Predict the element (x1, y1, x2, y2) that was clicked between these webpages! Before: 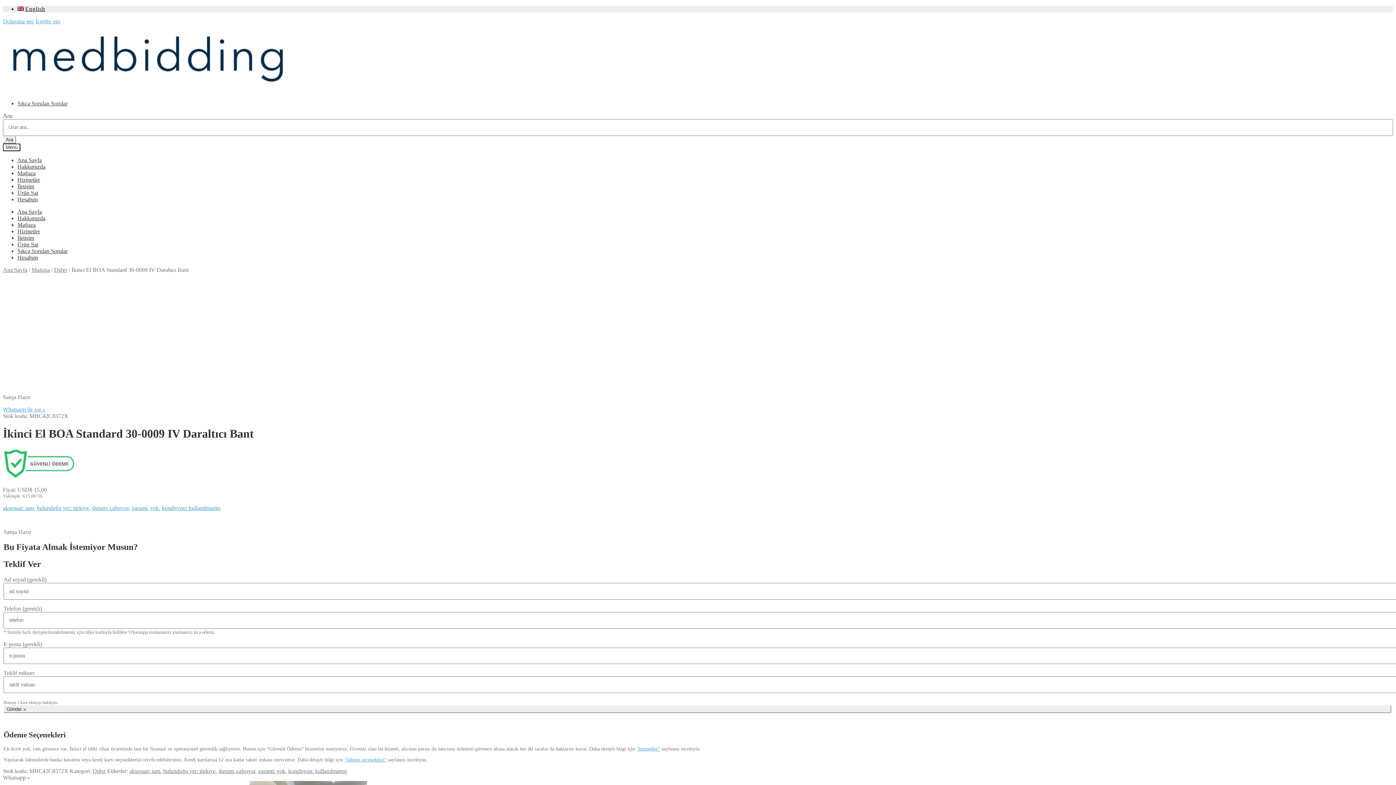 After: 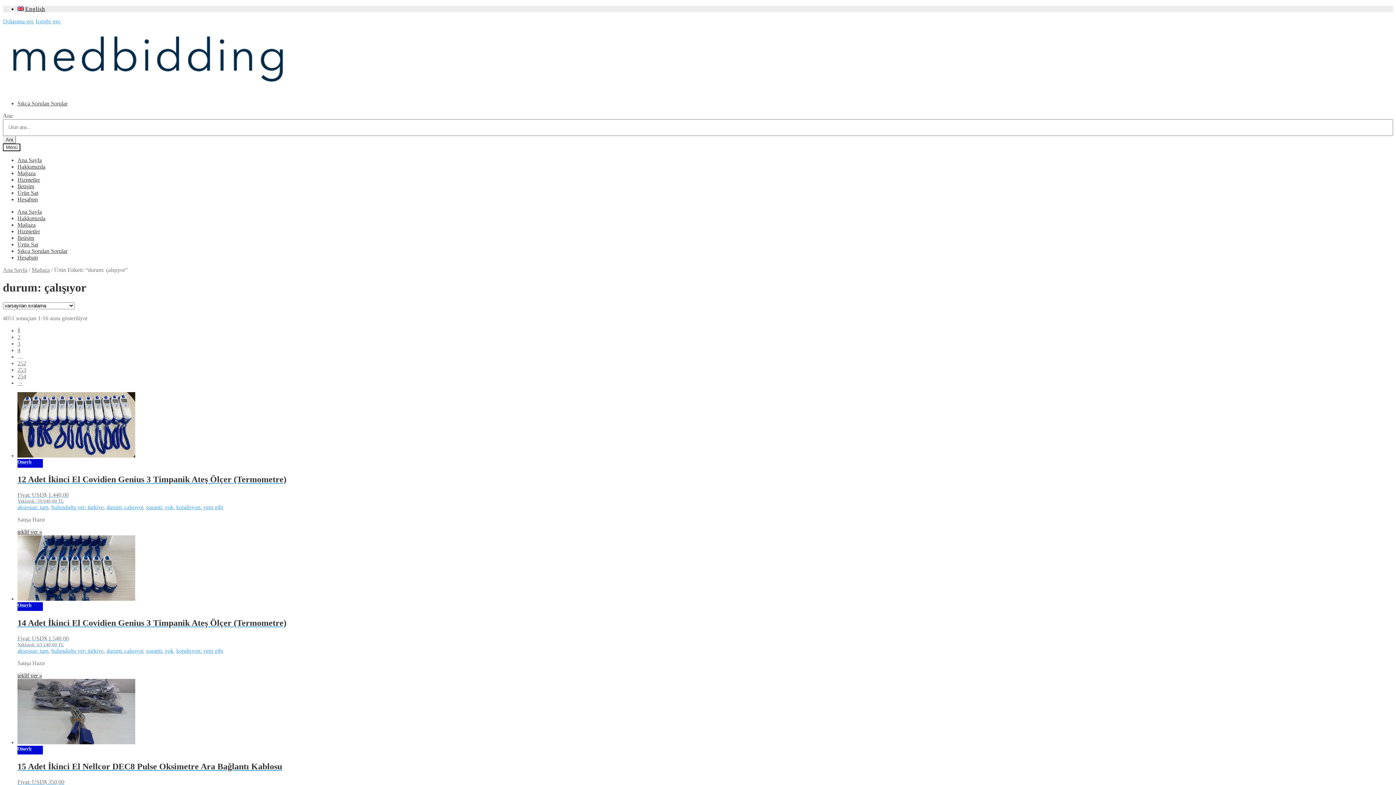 Action: bbox: (218, 768, 255, 774) label: durum: çalışıyor